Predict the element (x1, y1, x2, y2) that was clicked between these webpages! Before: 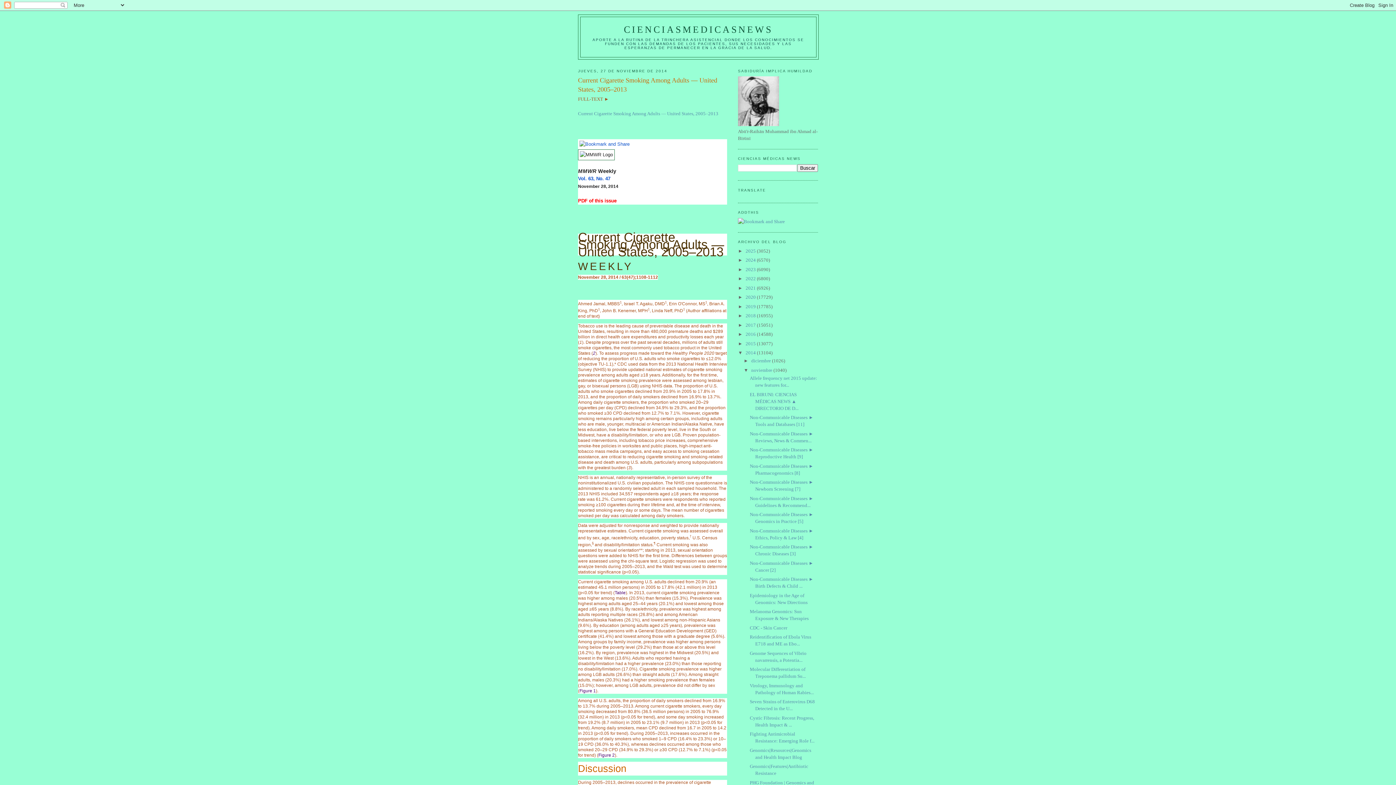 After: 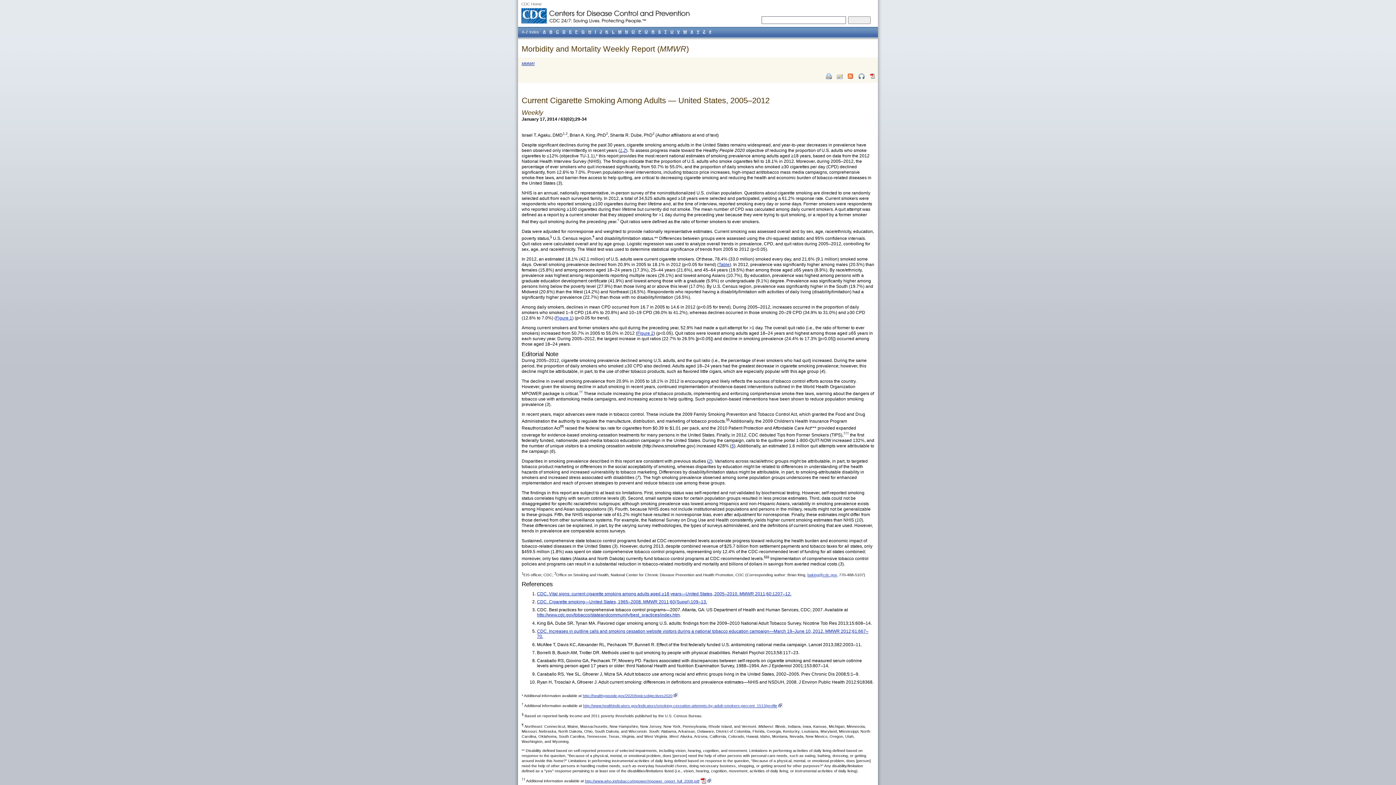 Action: bbox: (593, 350, 595, 356) label: 2